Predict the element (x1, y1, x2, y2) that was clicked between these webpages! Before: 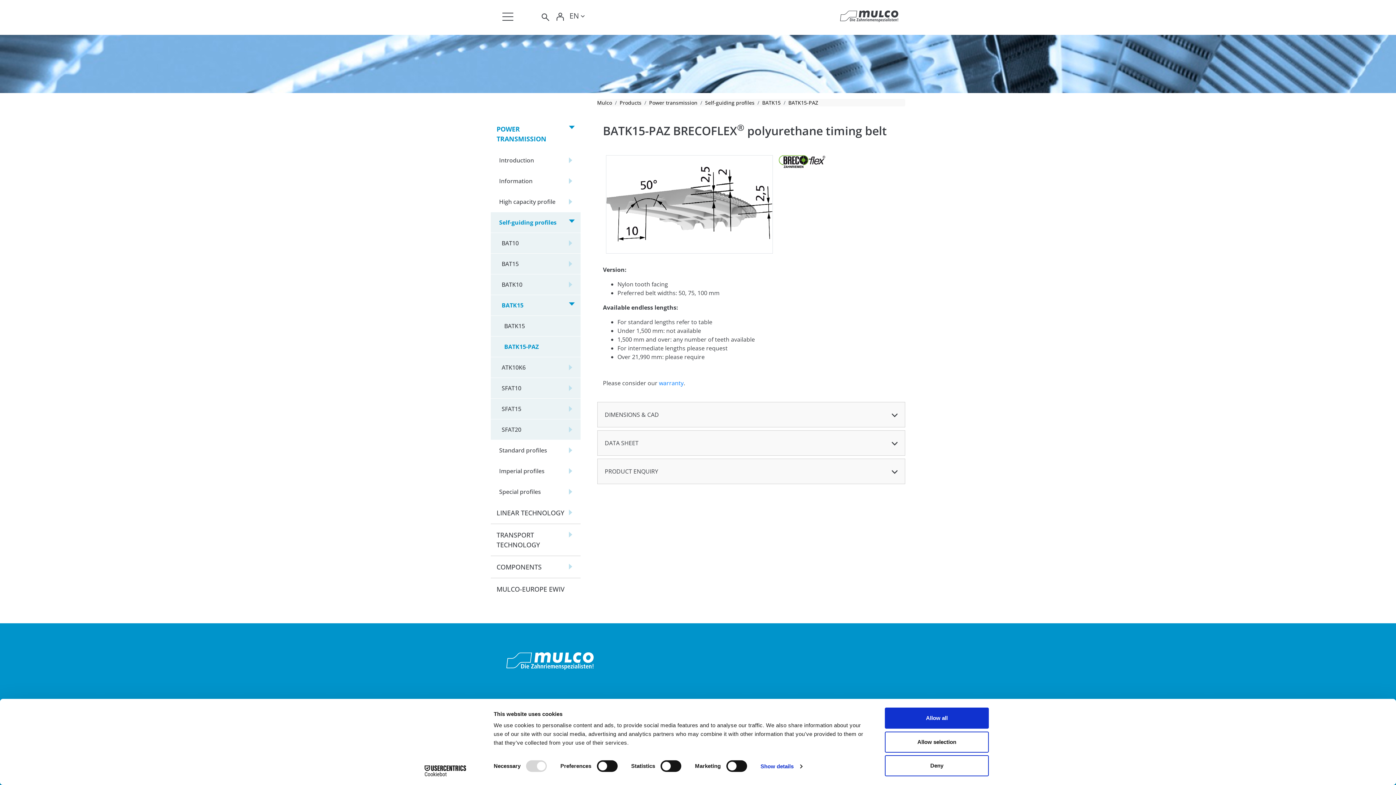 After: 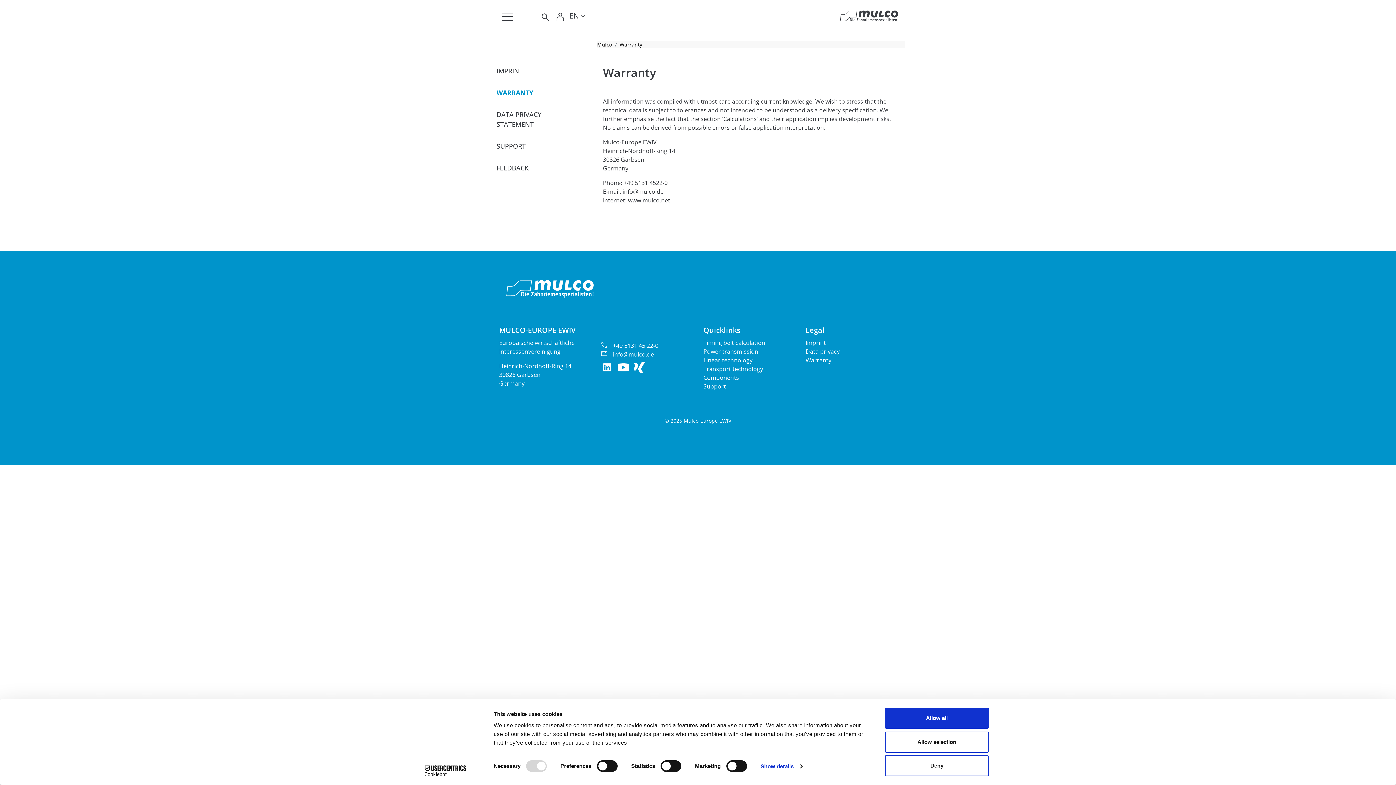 Action: bbox: (659, 379, 683, 387) label: warranty